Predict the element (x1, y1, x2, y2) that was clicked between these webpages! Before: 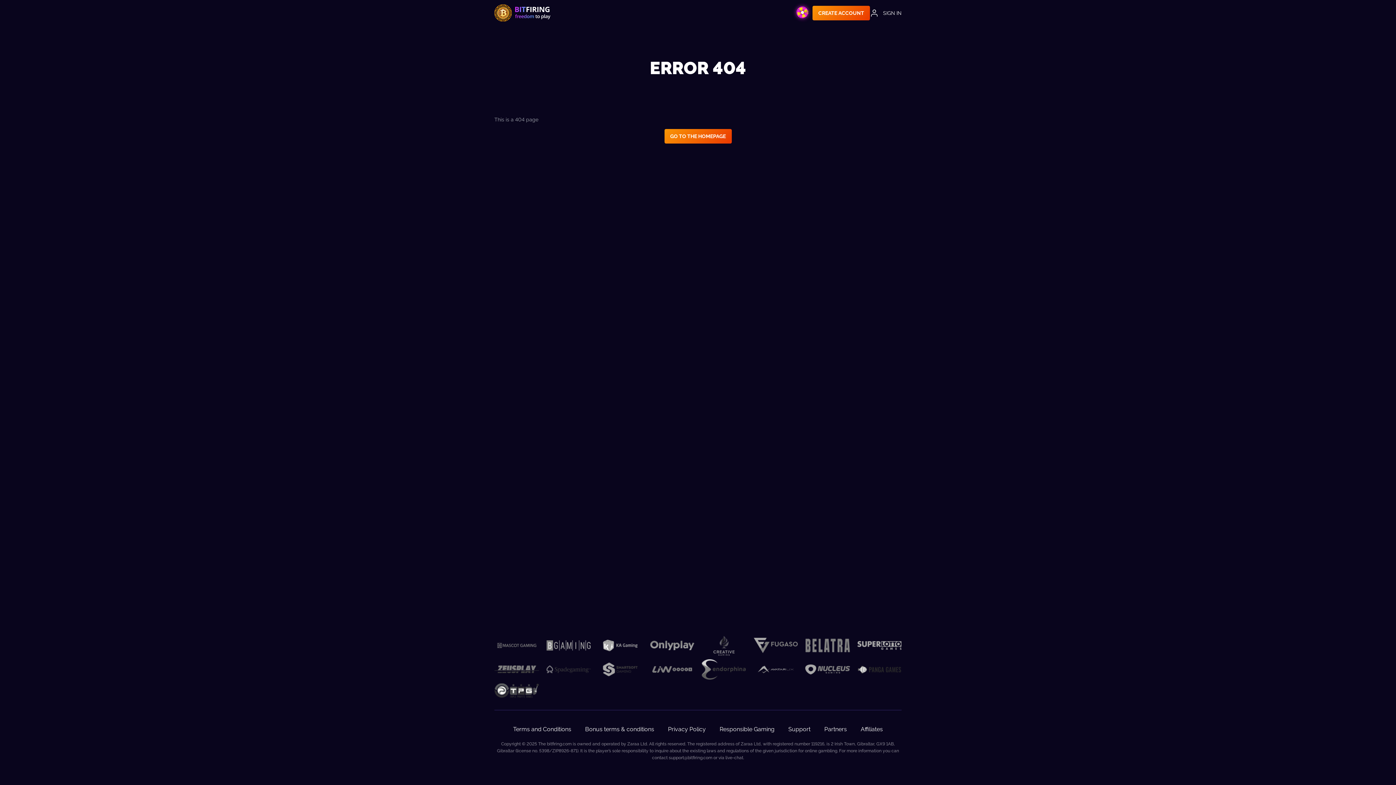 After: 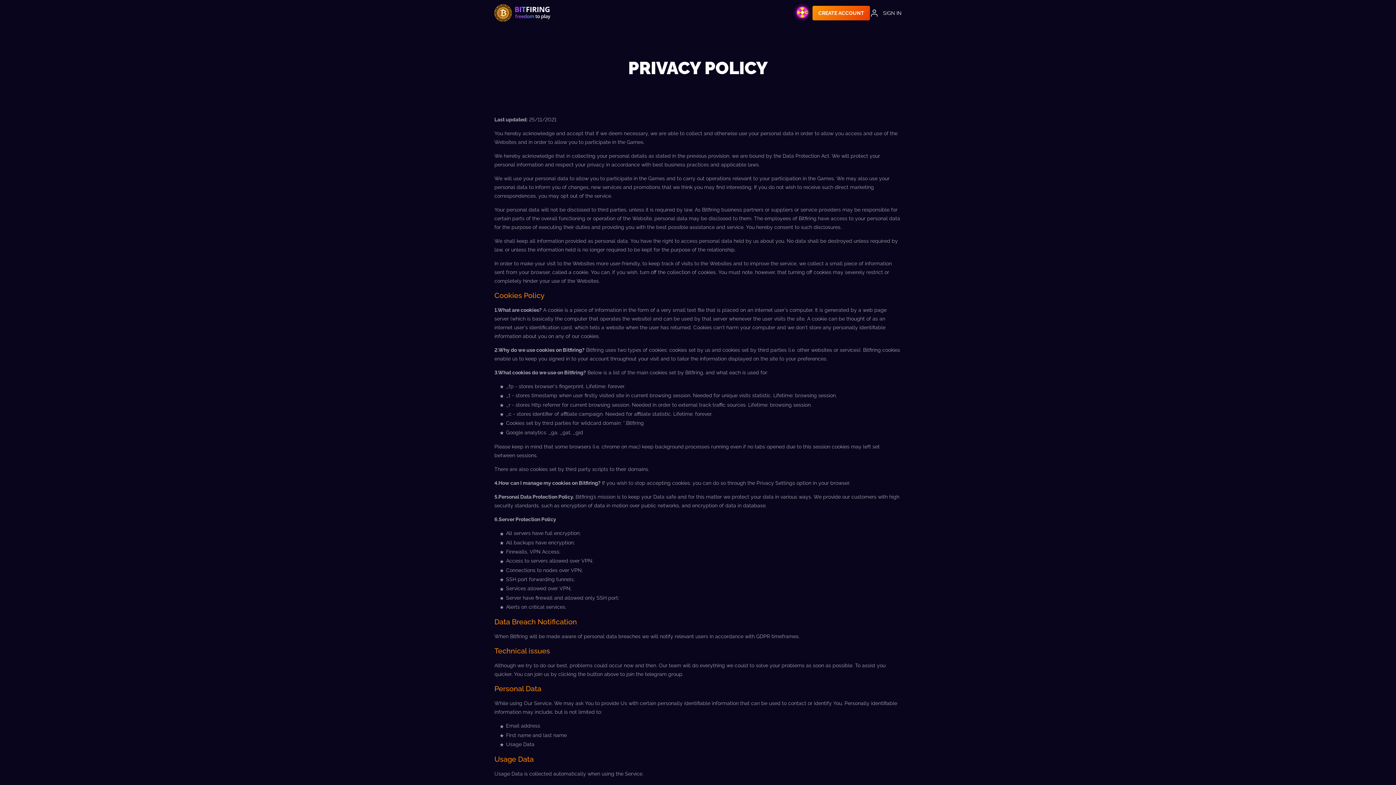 Action: bbox: (668, 726, 706, 733) label: Privacy Policy